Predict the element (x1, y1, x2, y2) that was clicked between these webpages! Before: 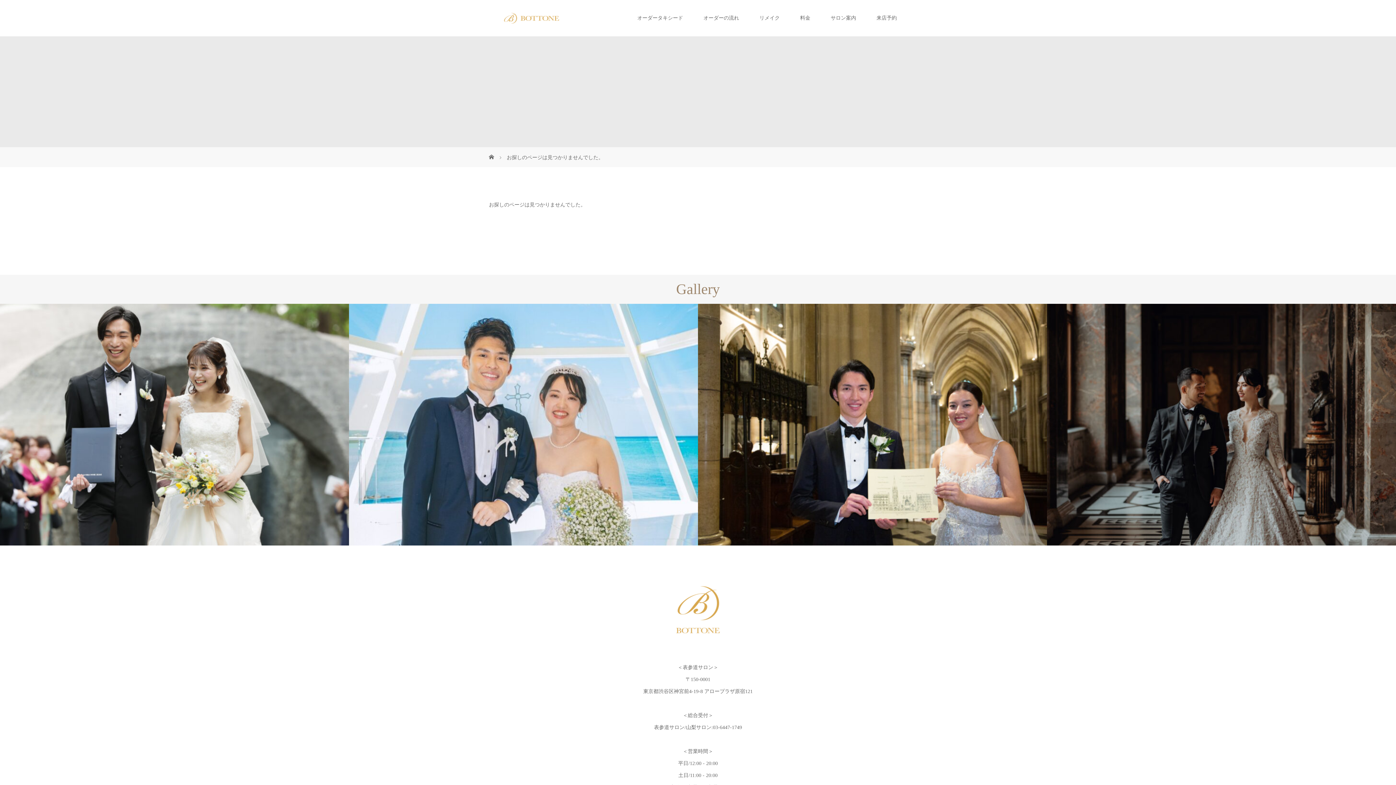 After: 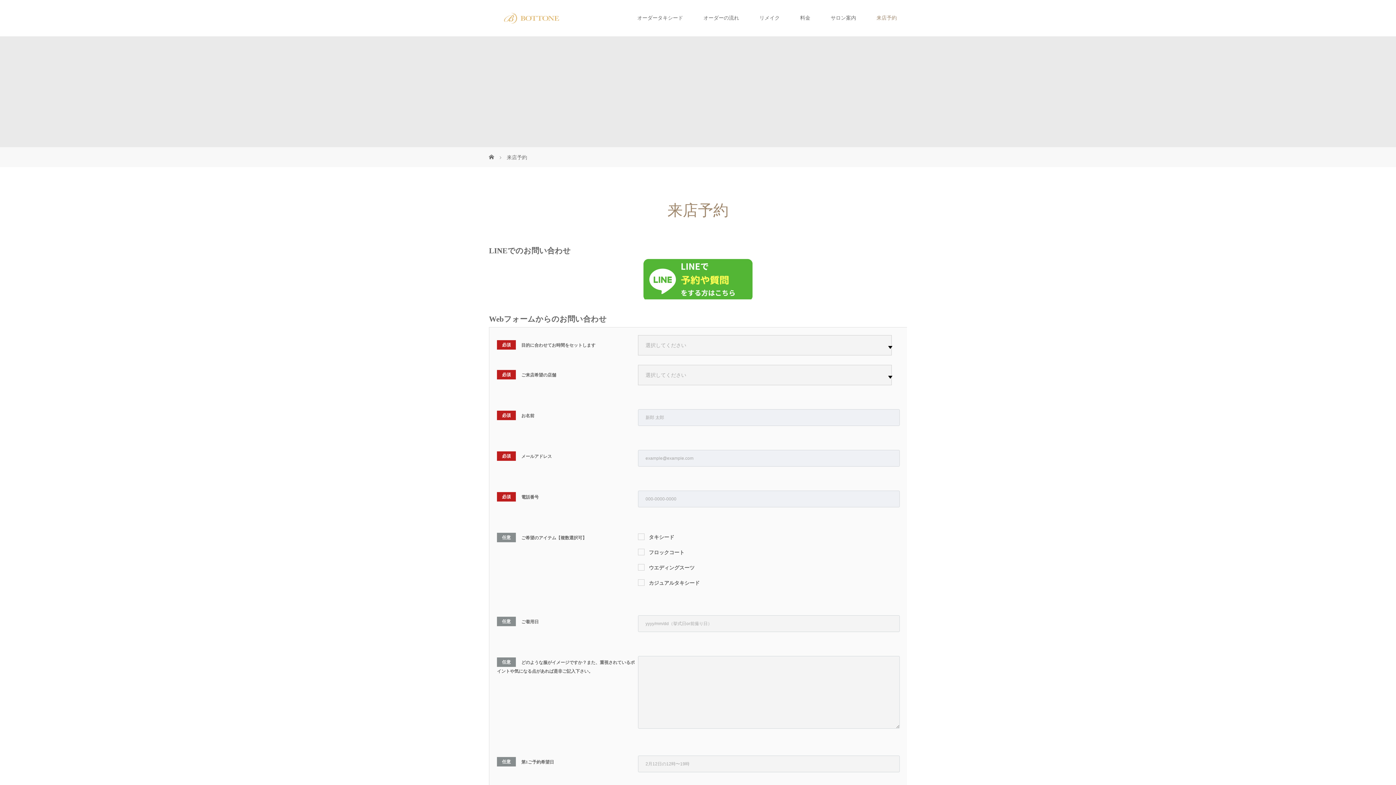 Action: label: 来店予約 bbox: (866, 0, 907, 36)